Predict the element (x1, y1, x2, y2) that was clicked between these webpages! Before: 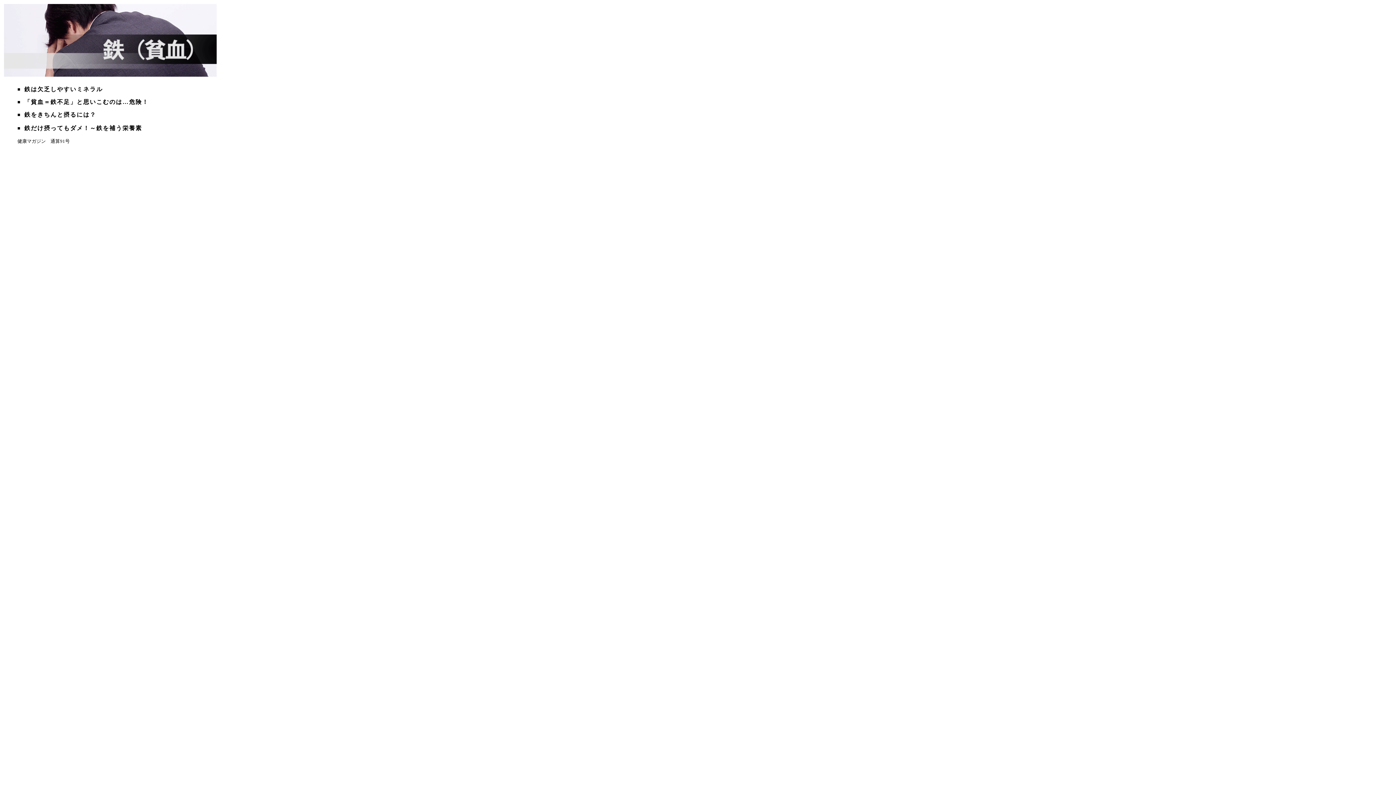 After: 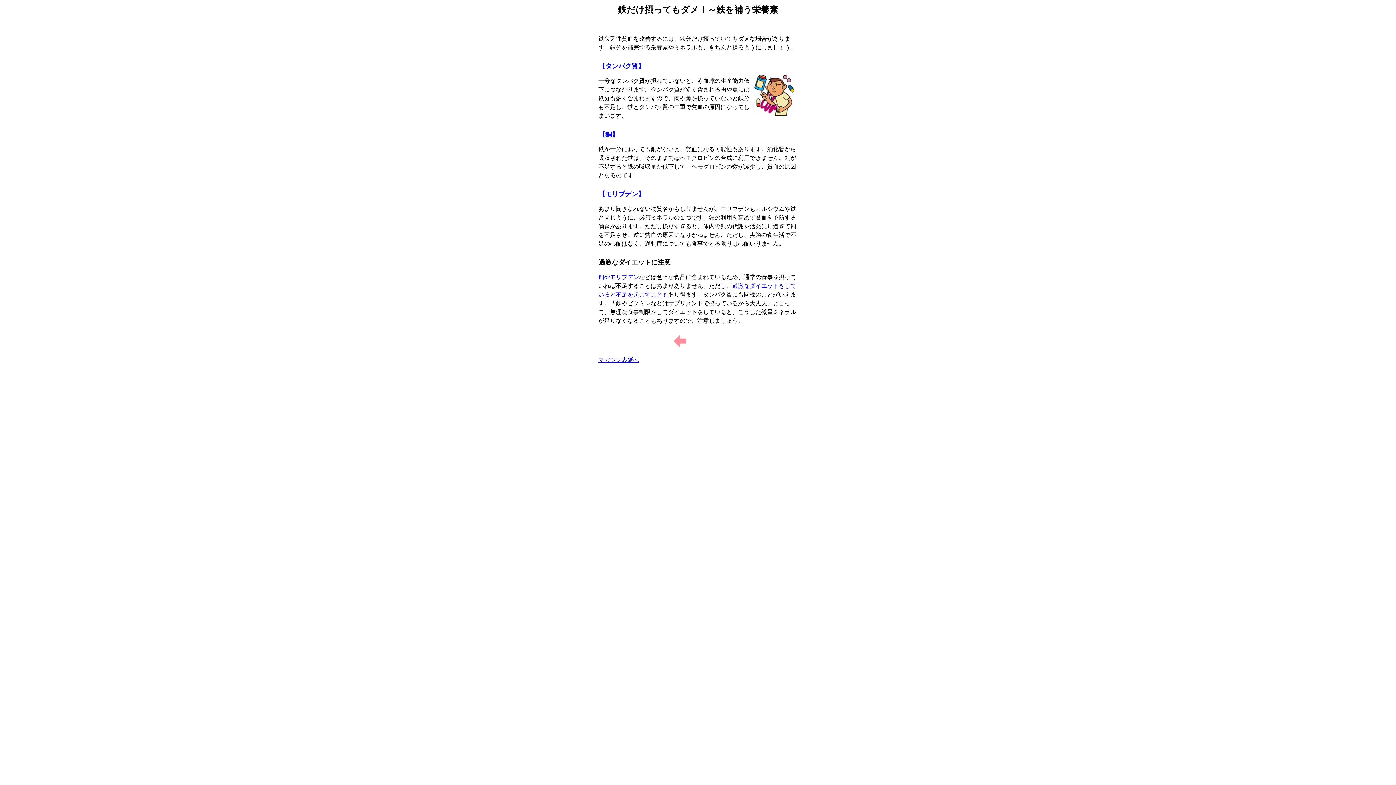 Action: label: 鉄だけ摂ってもダメ！～鉄を補う栄養素 bbox: (24, 125, 142, 131)